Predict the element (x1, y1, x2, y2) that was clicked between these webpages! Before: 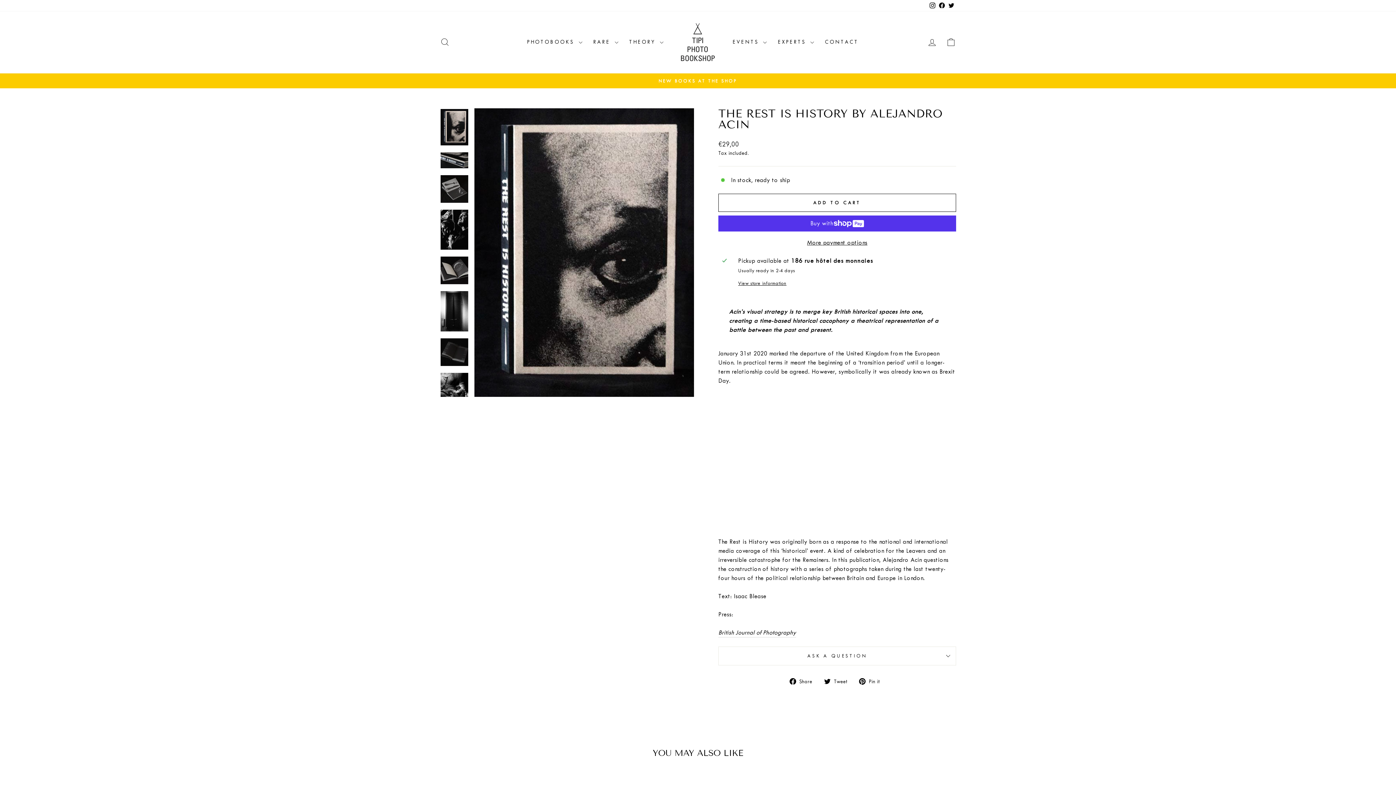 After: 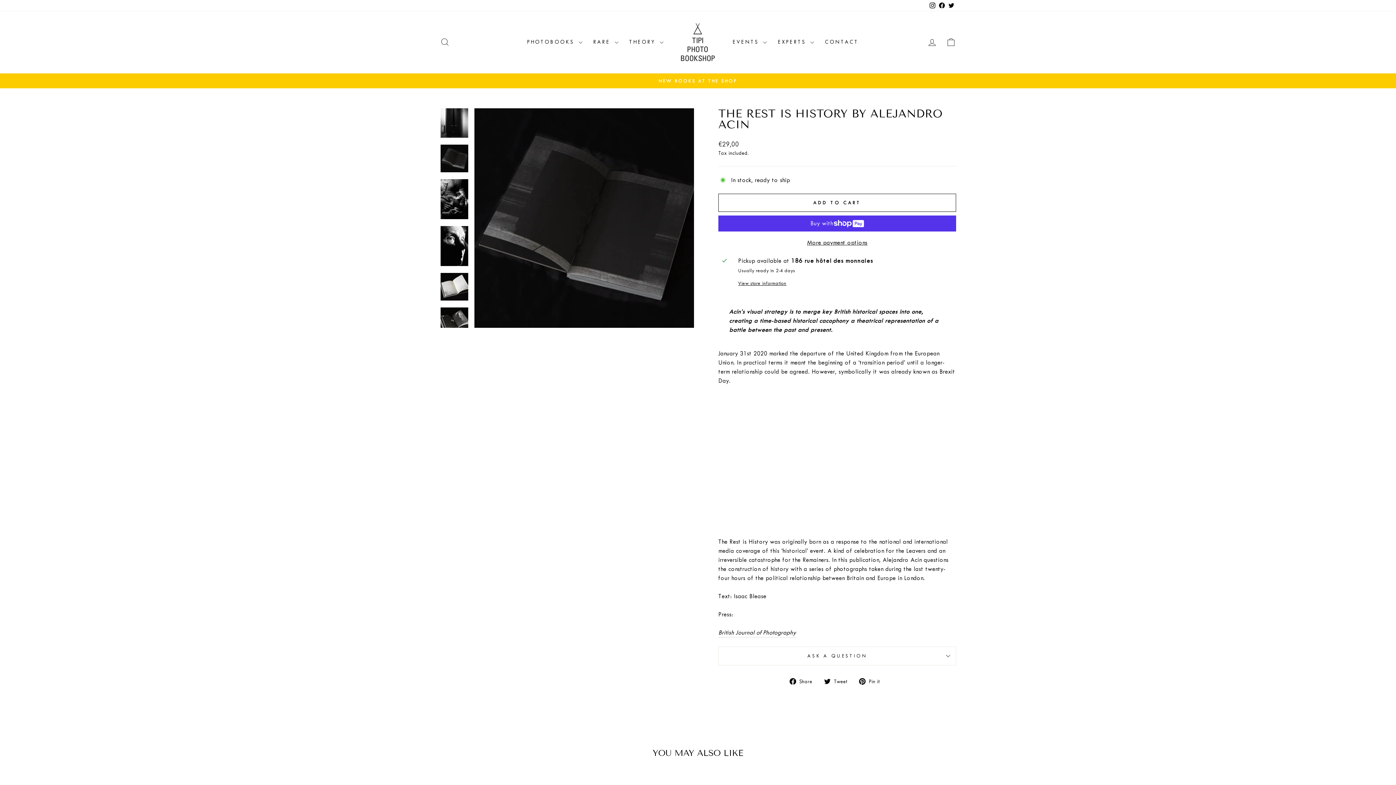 Action: bbox: (440, 338, 468, 366)